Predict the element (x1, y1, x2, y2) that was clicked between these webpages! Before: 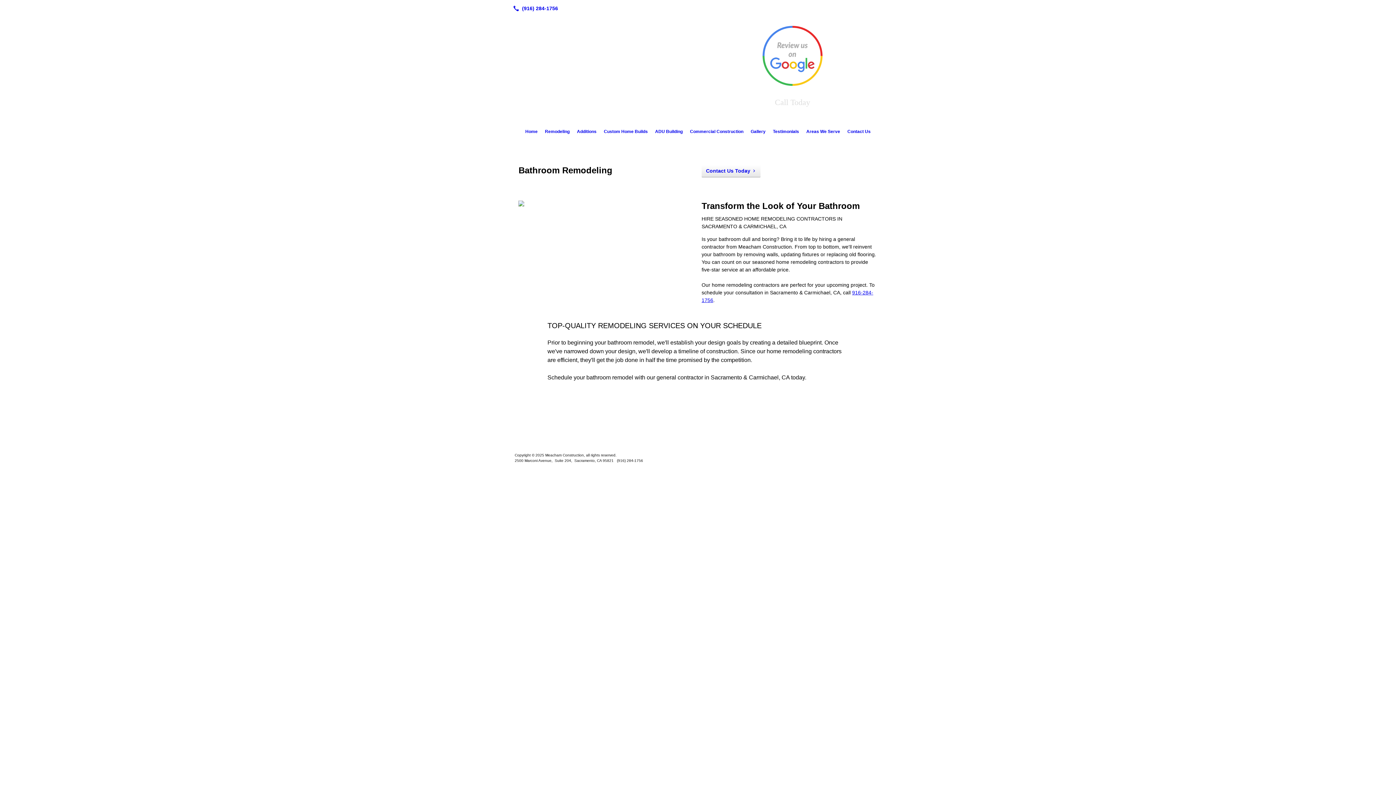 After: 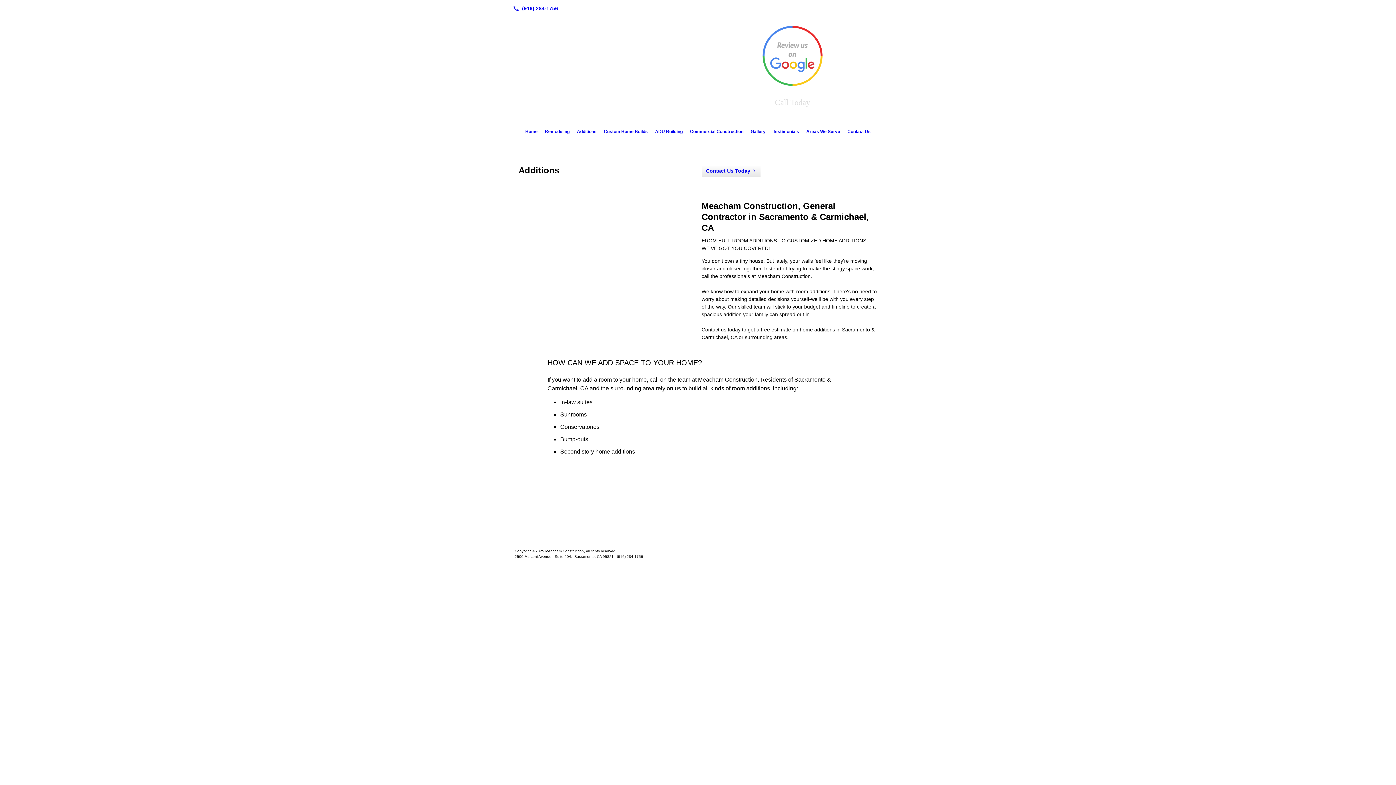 Action: bbox: (573, 125, 600, 137) label: Additions